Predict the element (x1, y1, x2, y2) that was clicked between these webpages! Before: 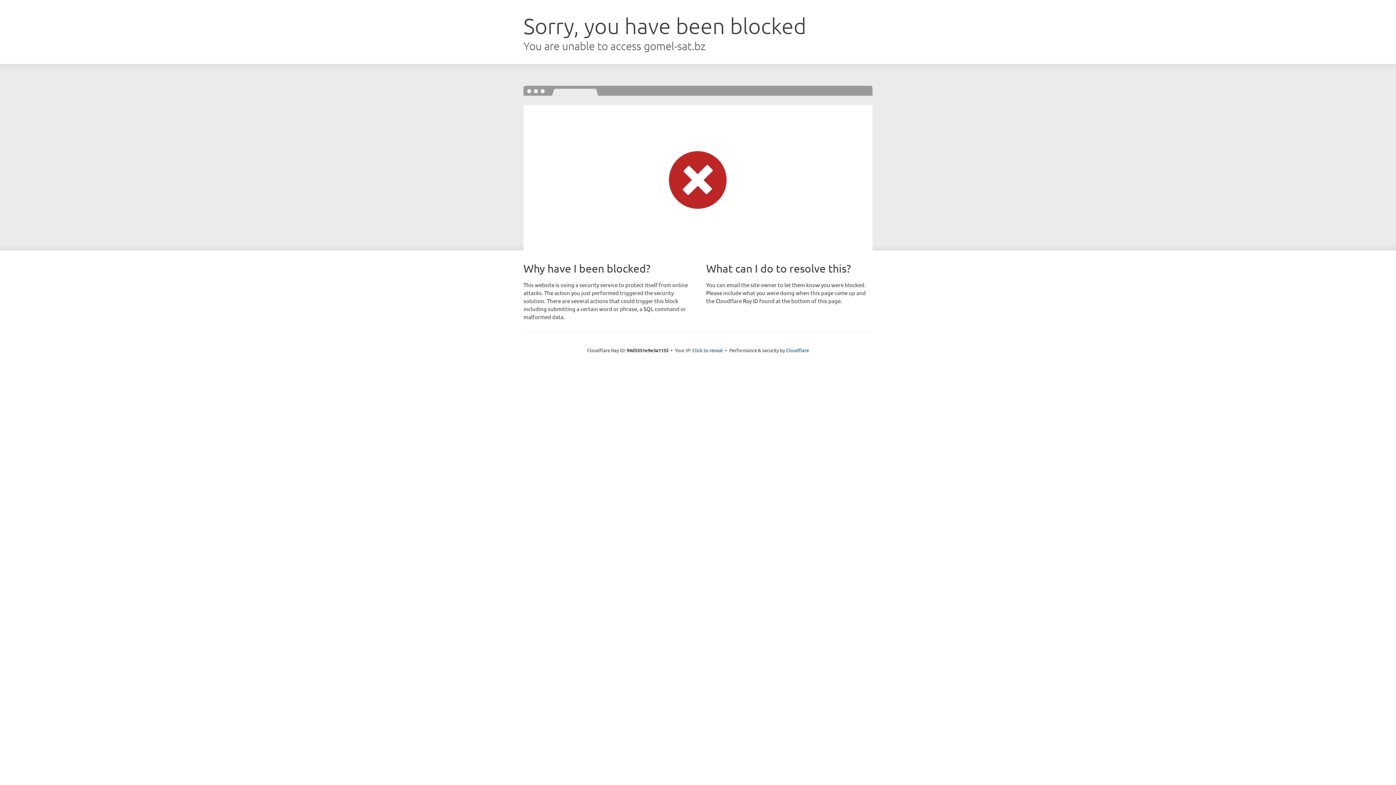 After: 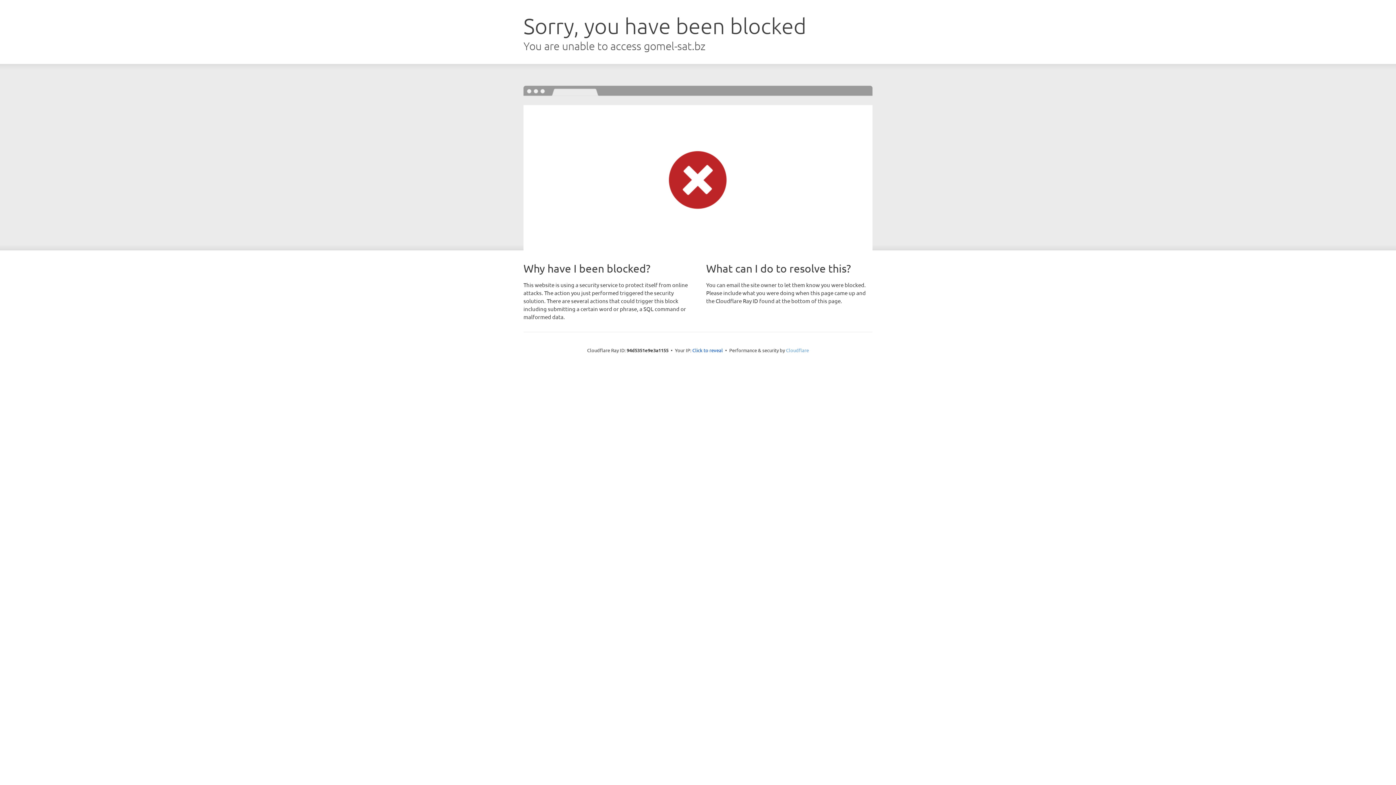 Action: label: Cloudflare bbox: (786, 347, 809, 353)